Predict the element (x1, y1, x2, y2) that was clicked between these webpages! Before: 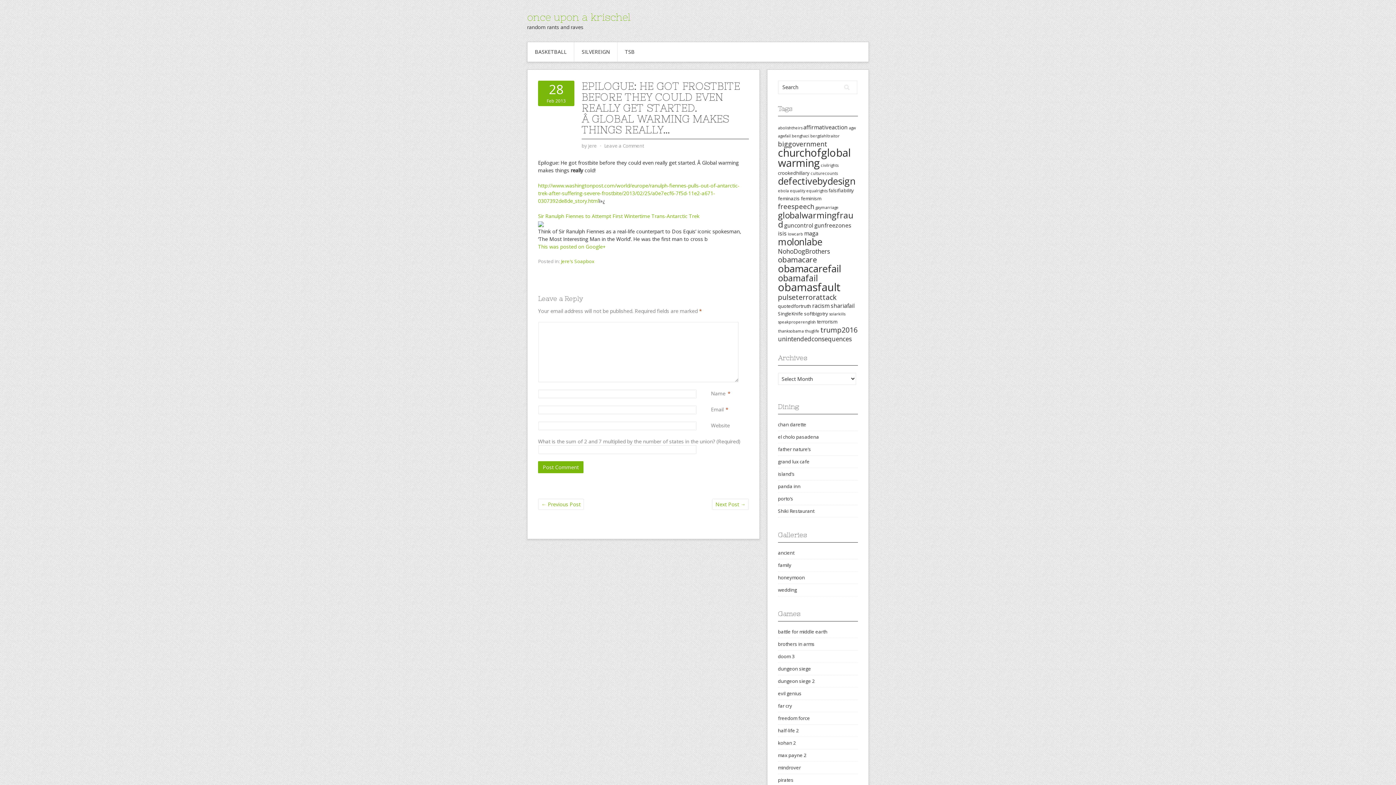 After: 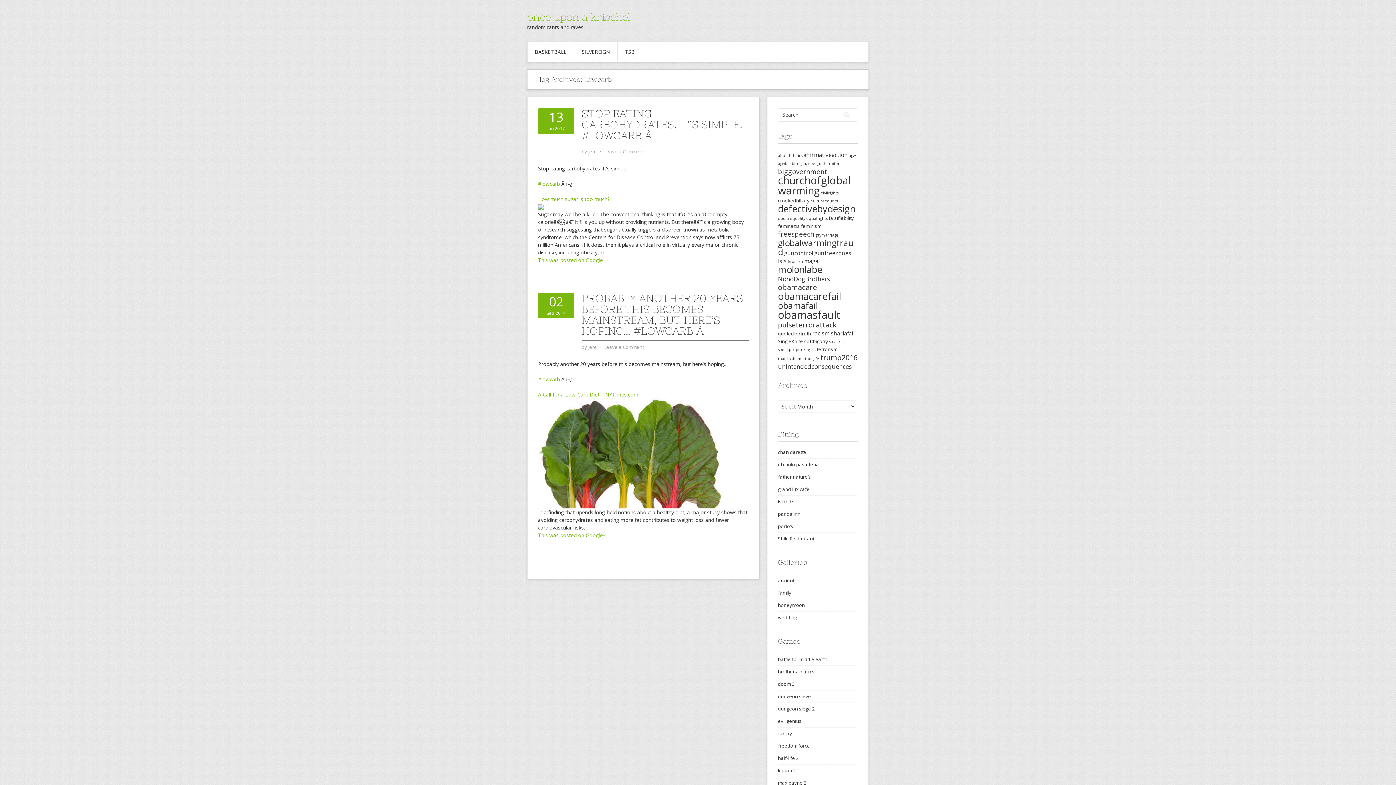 Action: bbox: (788, 231, 803, 236) label: lowcarb (2 items)